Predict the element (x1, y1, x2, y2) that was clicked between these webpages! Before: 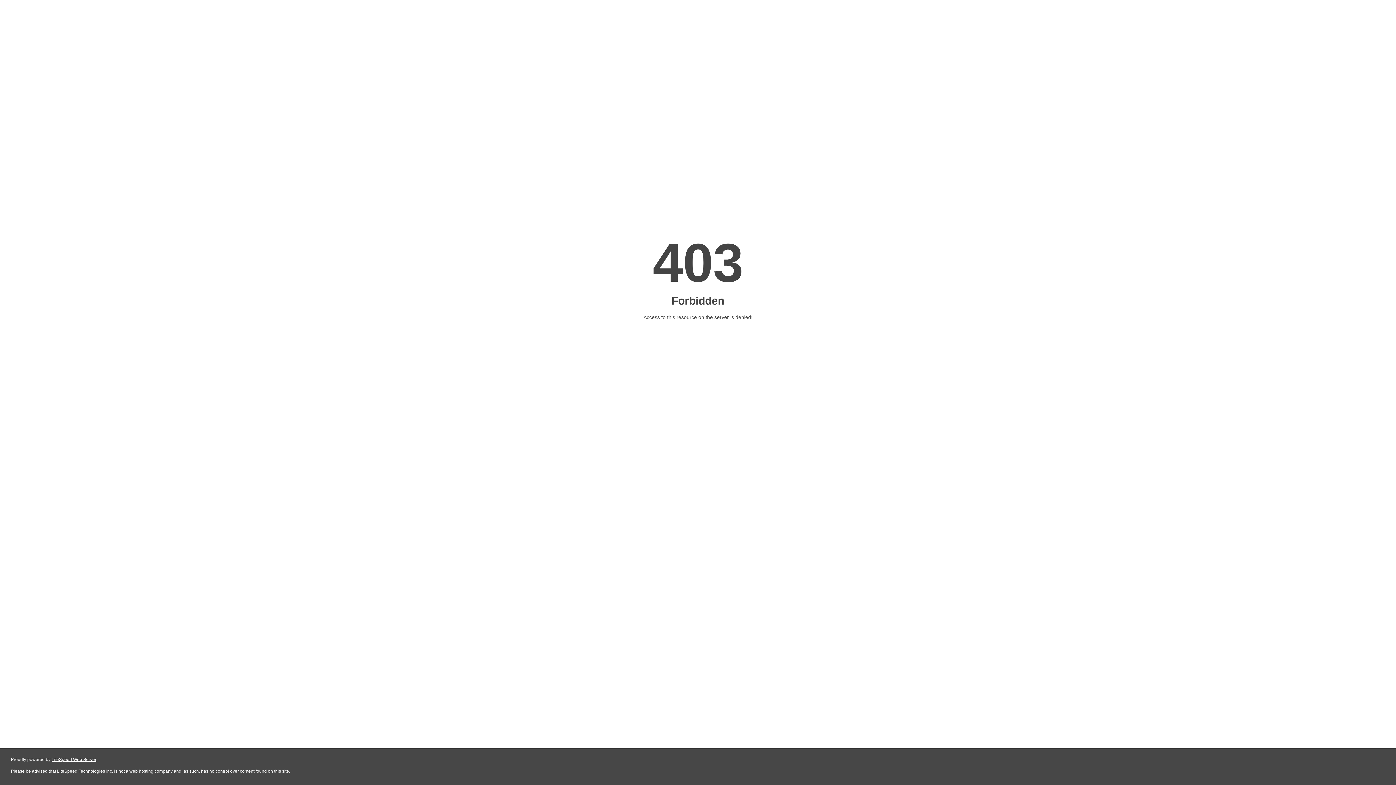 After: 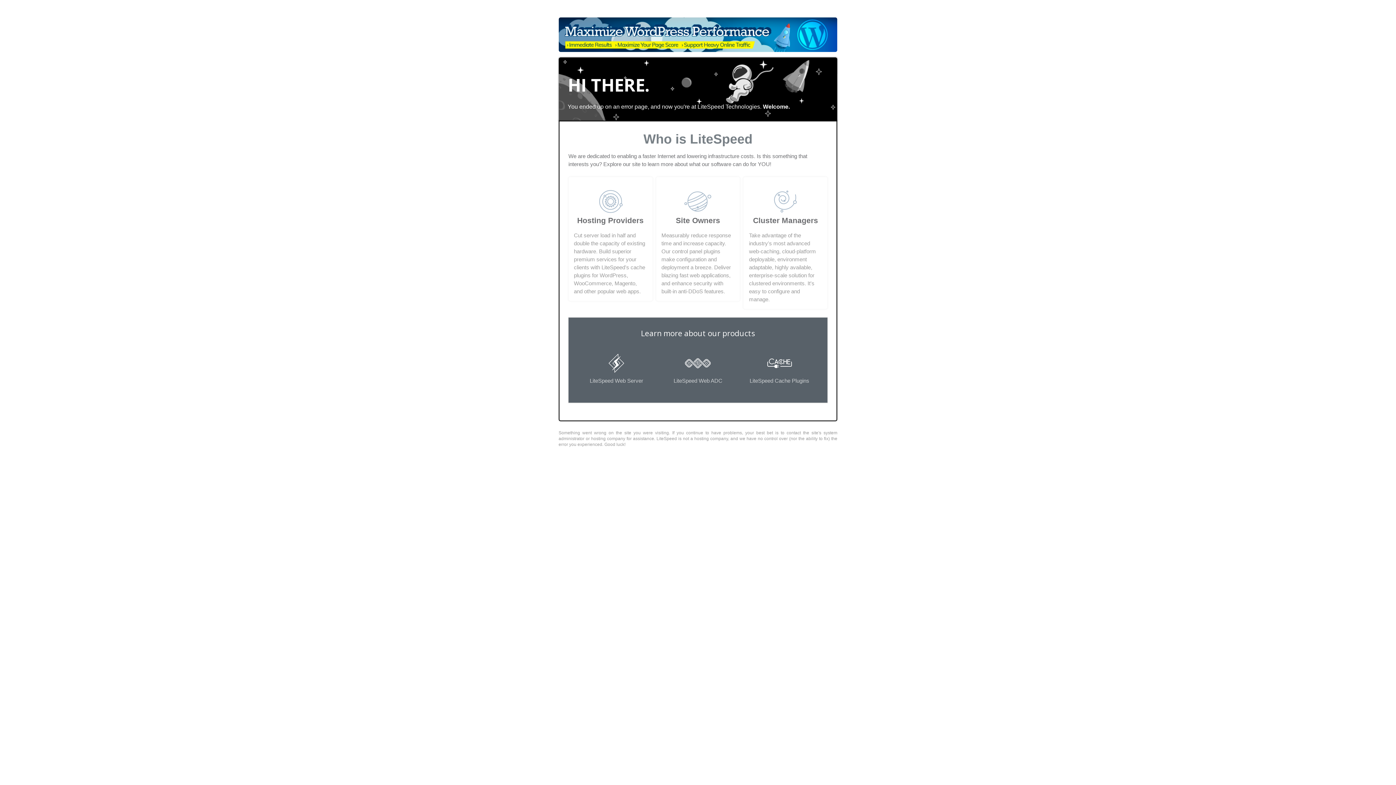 Action: bbox: (51, 757, 96, 762) label: LiteSpeed Web Server